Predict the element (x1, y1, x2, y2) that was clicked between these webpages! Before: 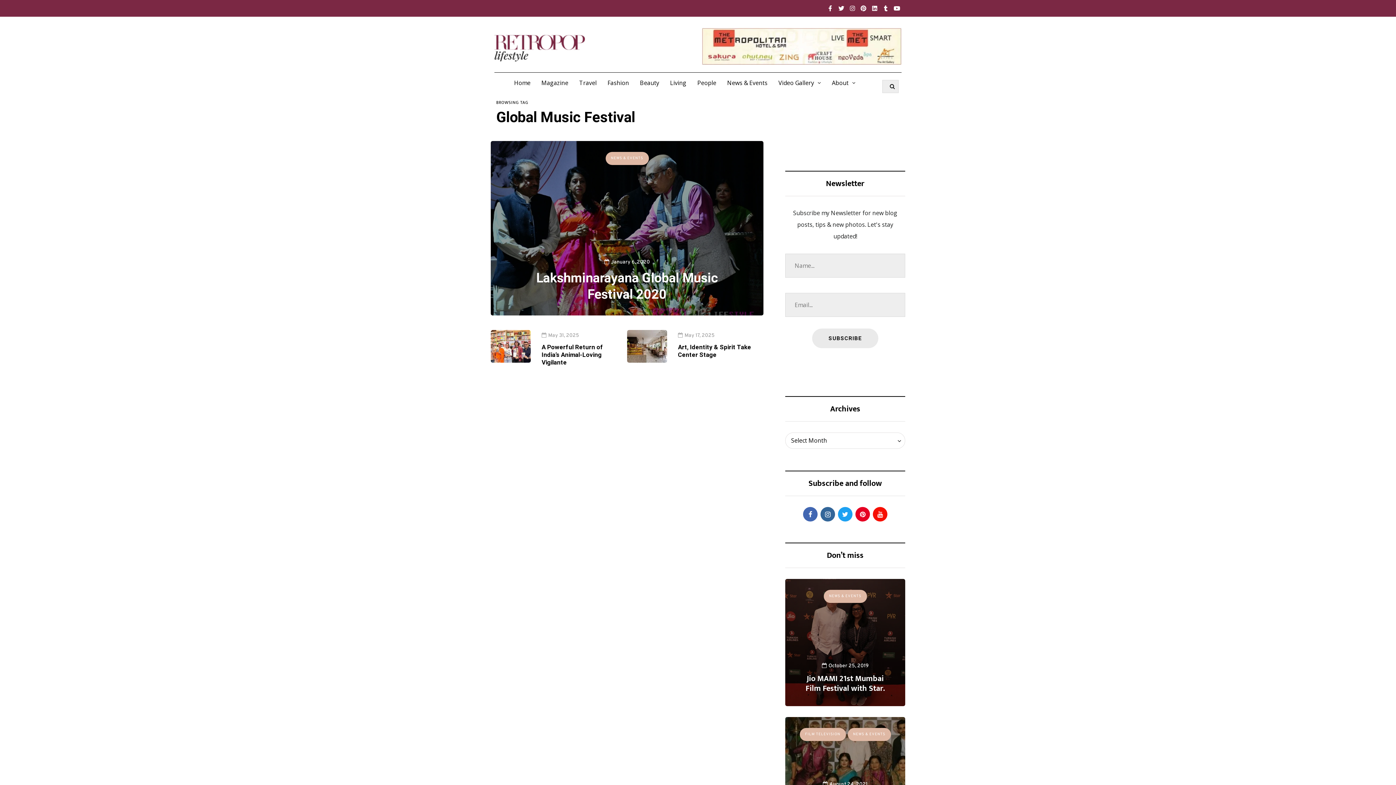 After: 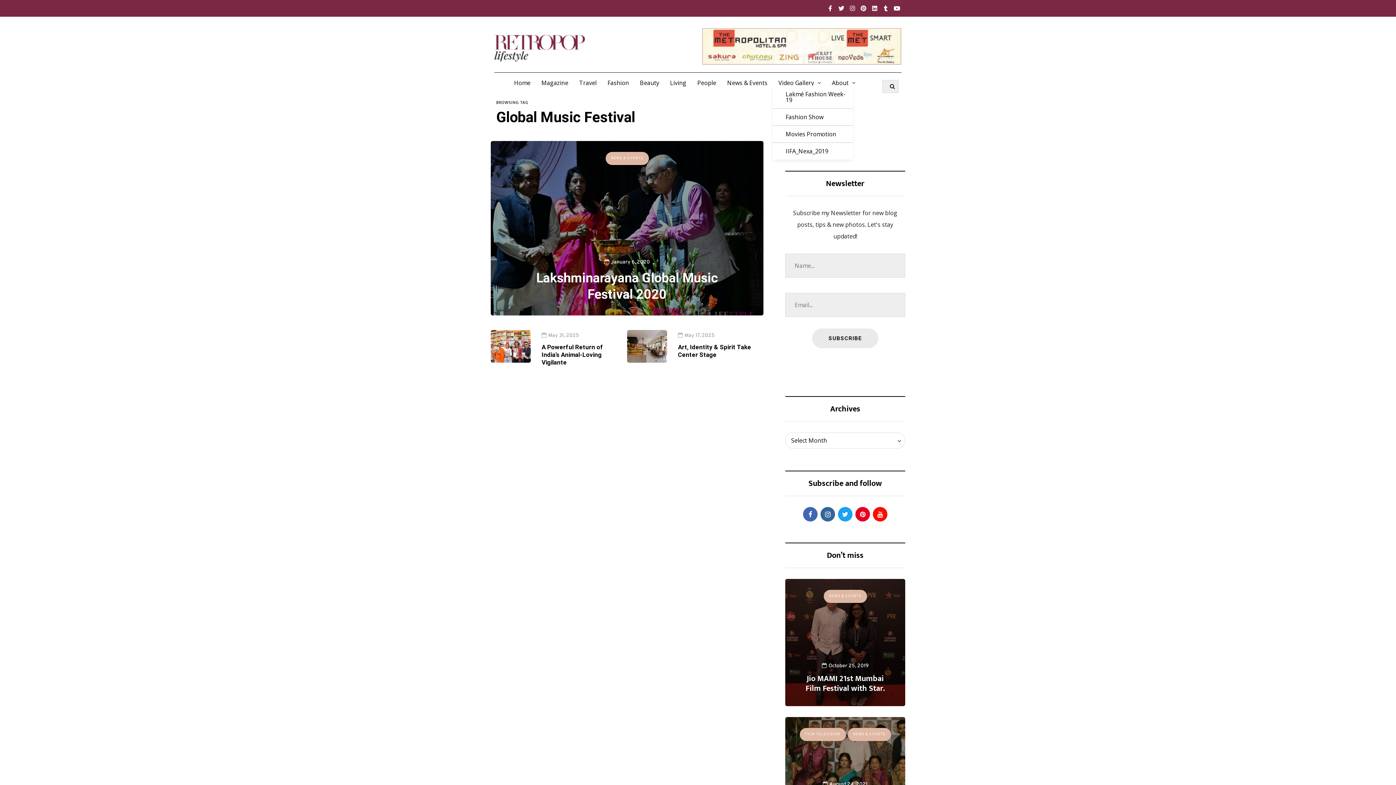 Action: label: Video Gallery bbox: (773, 79, 826, 85)